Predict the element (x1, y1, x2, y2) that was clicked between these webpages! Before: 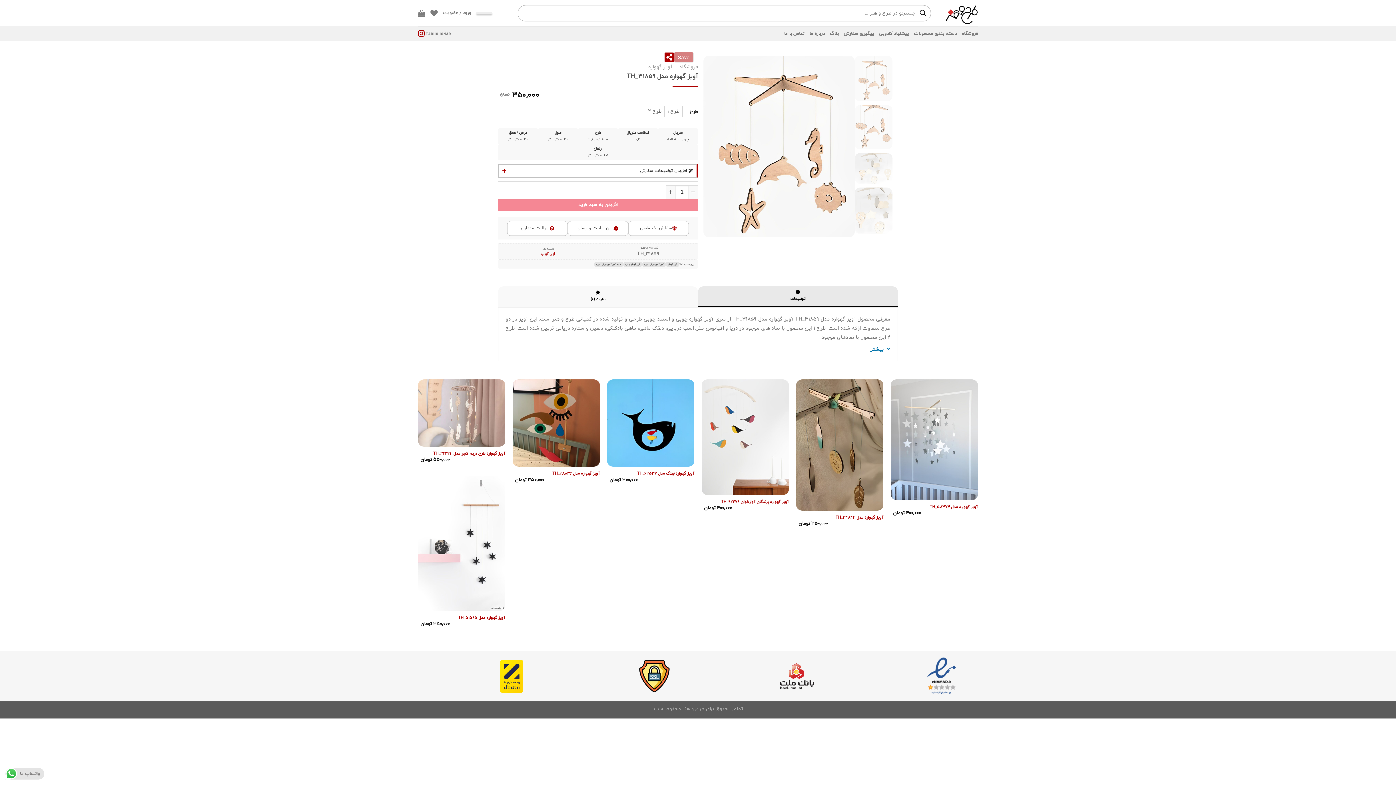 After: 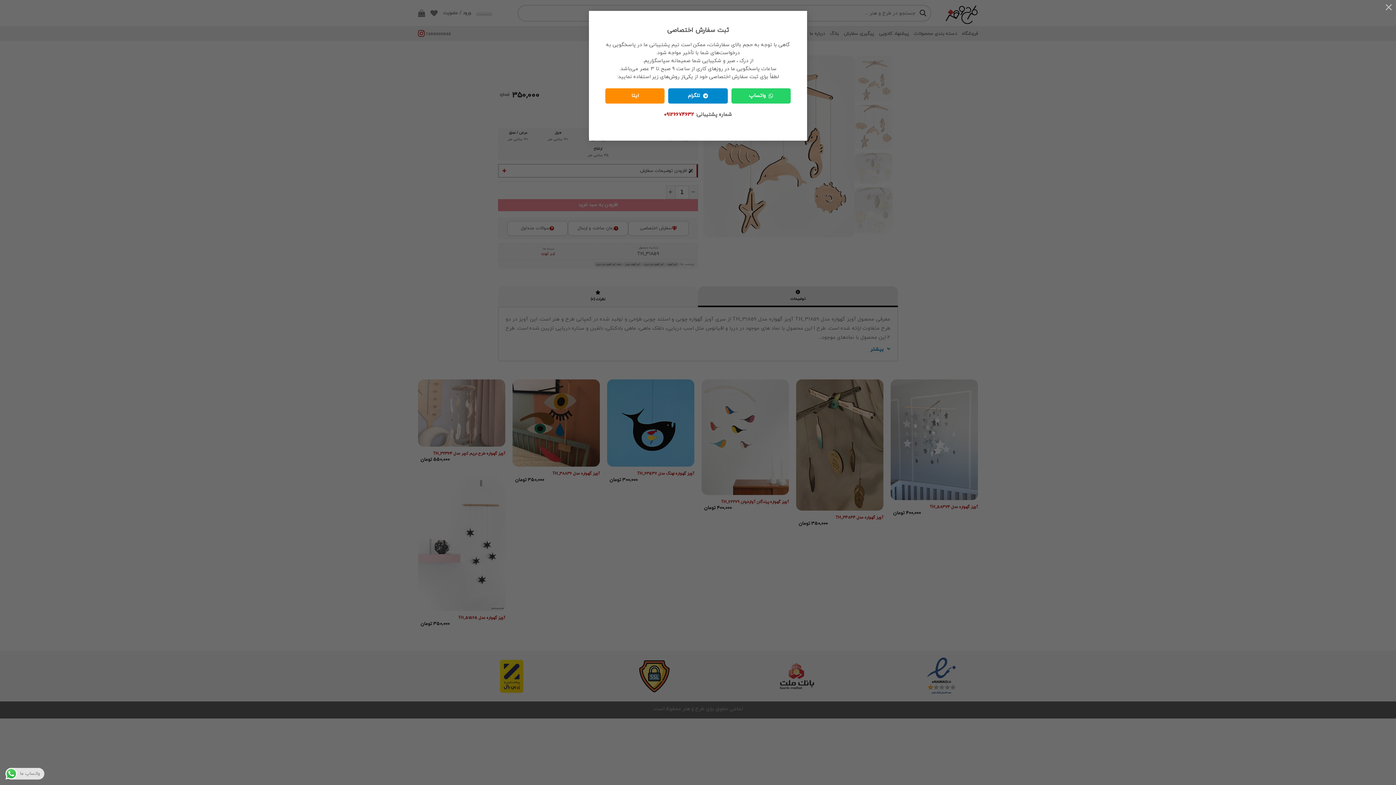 Action: label: سفارش اختصاصی bbox: (628, 221, 689, 236)